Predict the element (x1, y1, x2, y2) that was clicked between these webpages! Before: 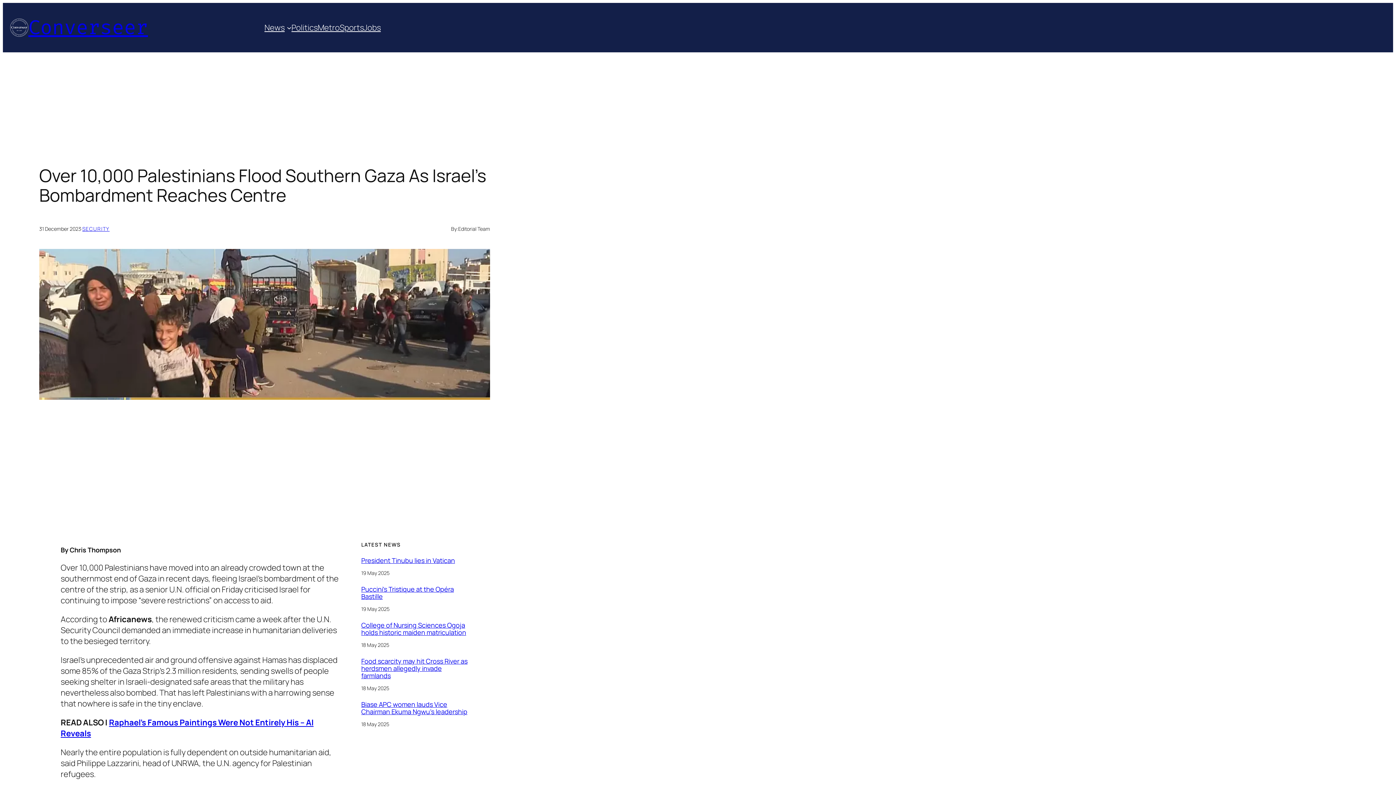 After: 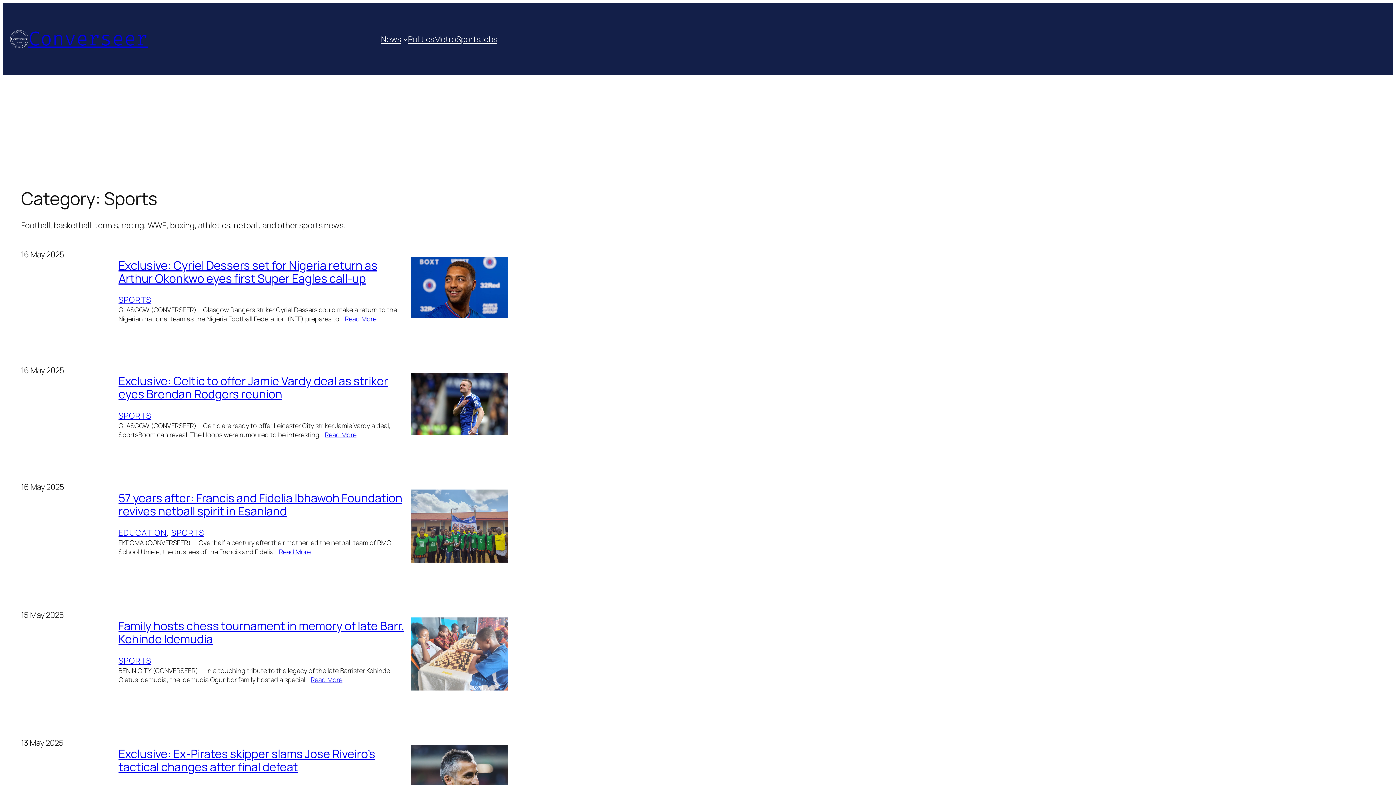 Action: bbox: (339, 22, 363, 33) label: Sports